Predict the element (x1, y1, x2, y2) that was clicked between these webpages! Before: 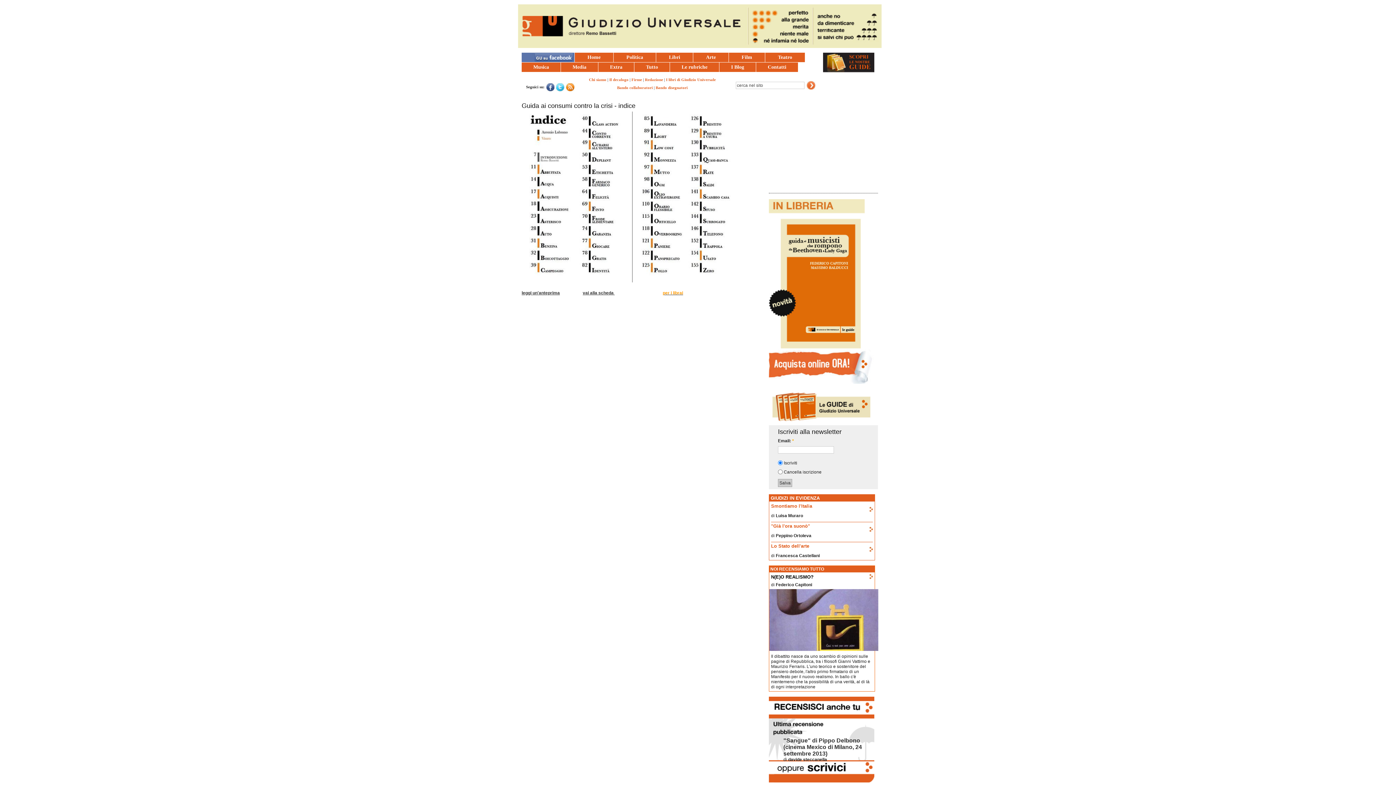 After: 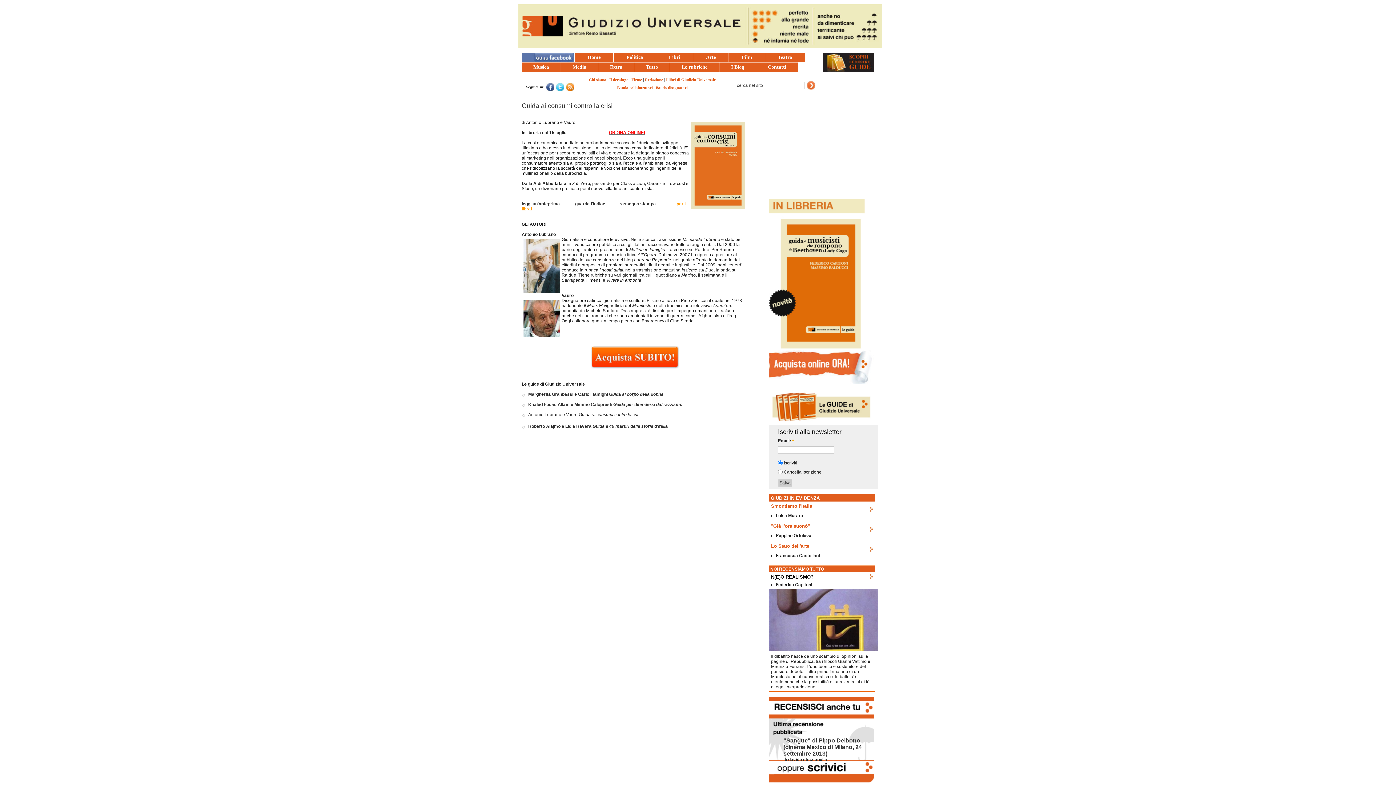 Action: label: vai alla scheda  bbox: (582, 290, 614, 295)